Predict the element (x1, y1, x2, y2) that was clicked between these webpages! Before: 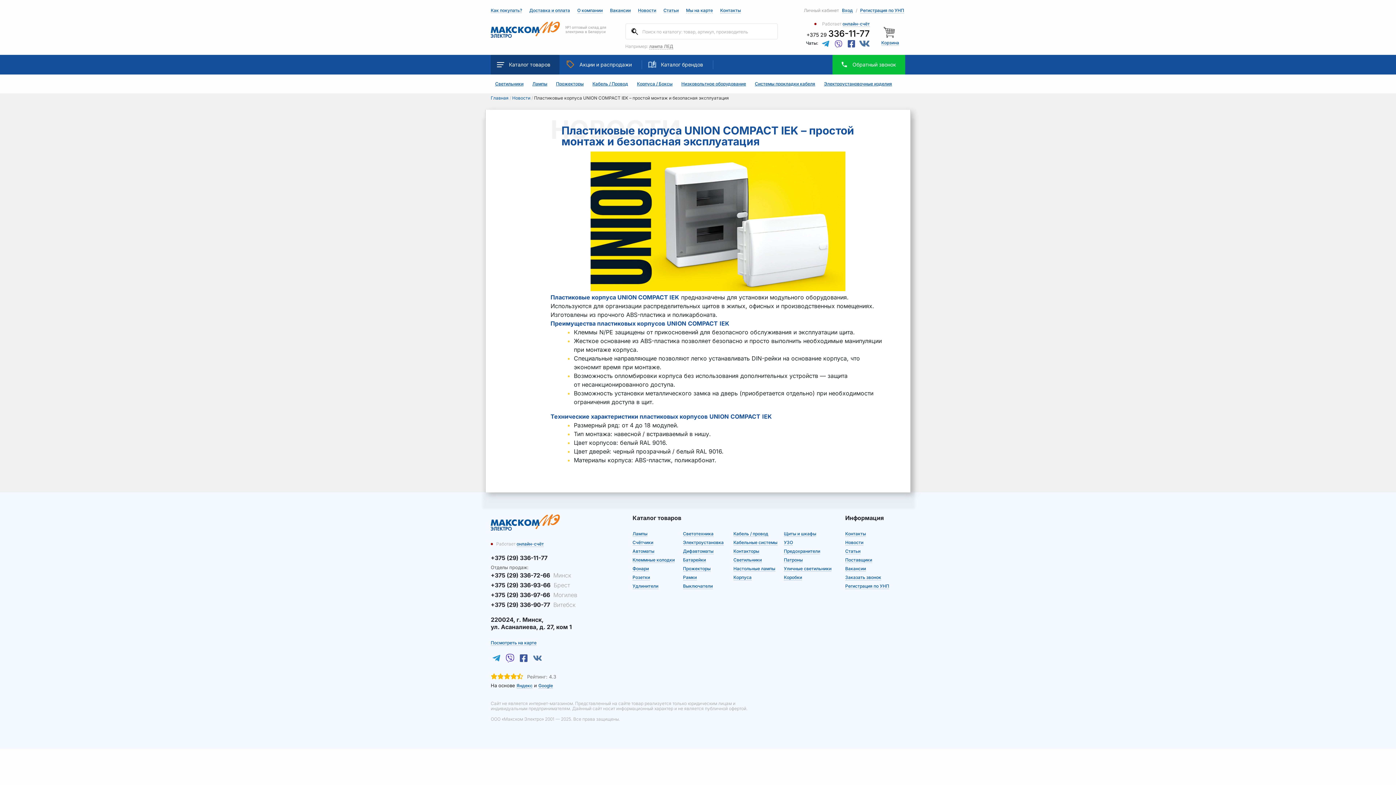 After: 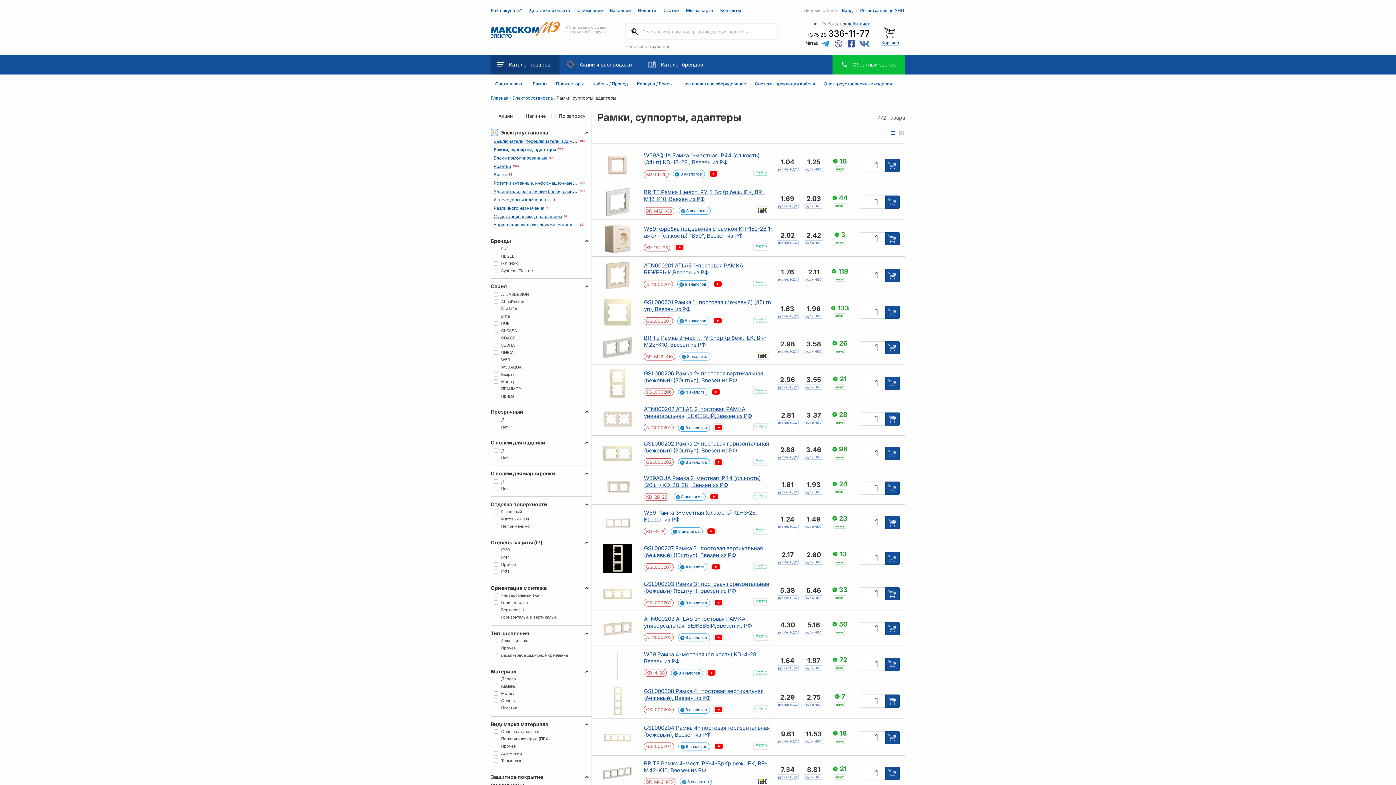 Action: bbox: (683, 574, 697, 580) label: Рамки